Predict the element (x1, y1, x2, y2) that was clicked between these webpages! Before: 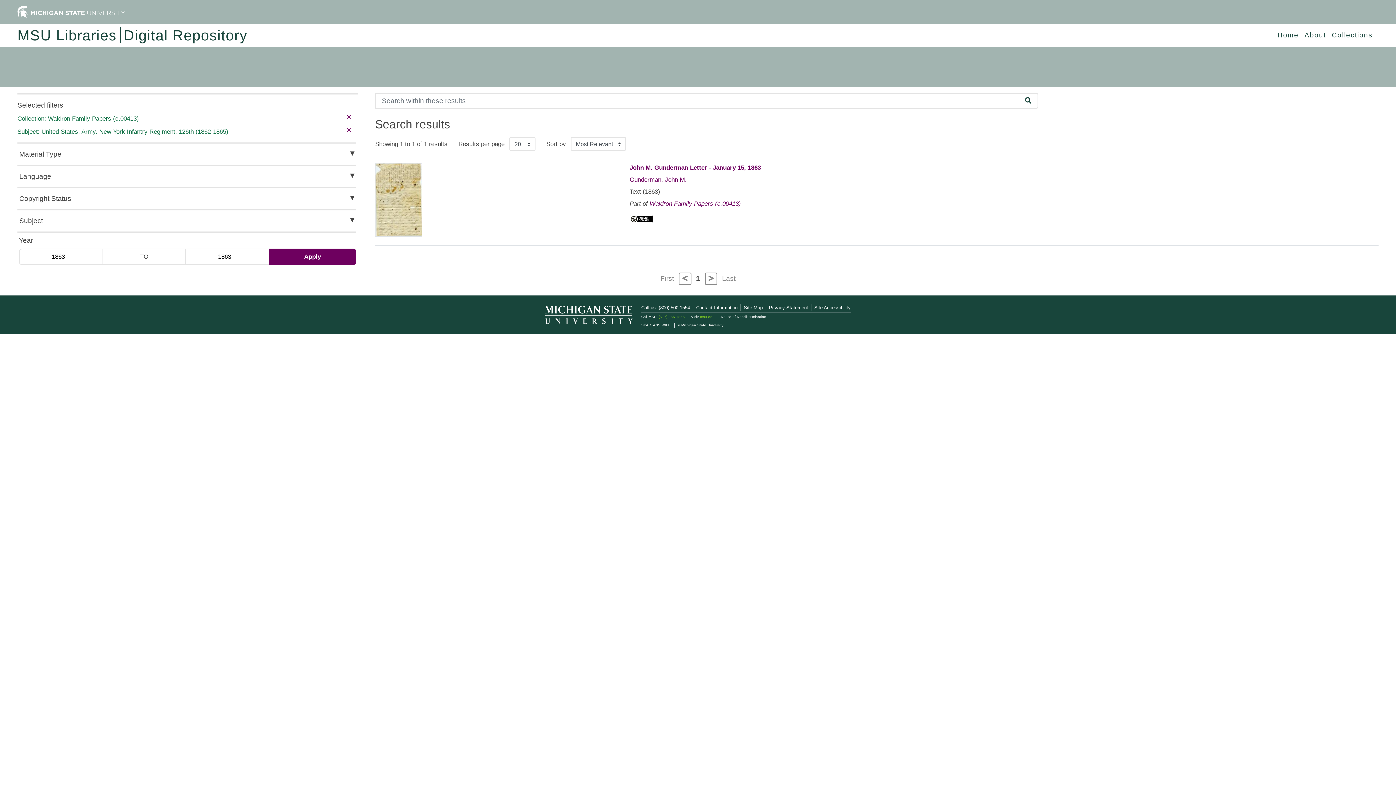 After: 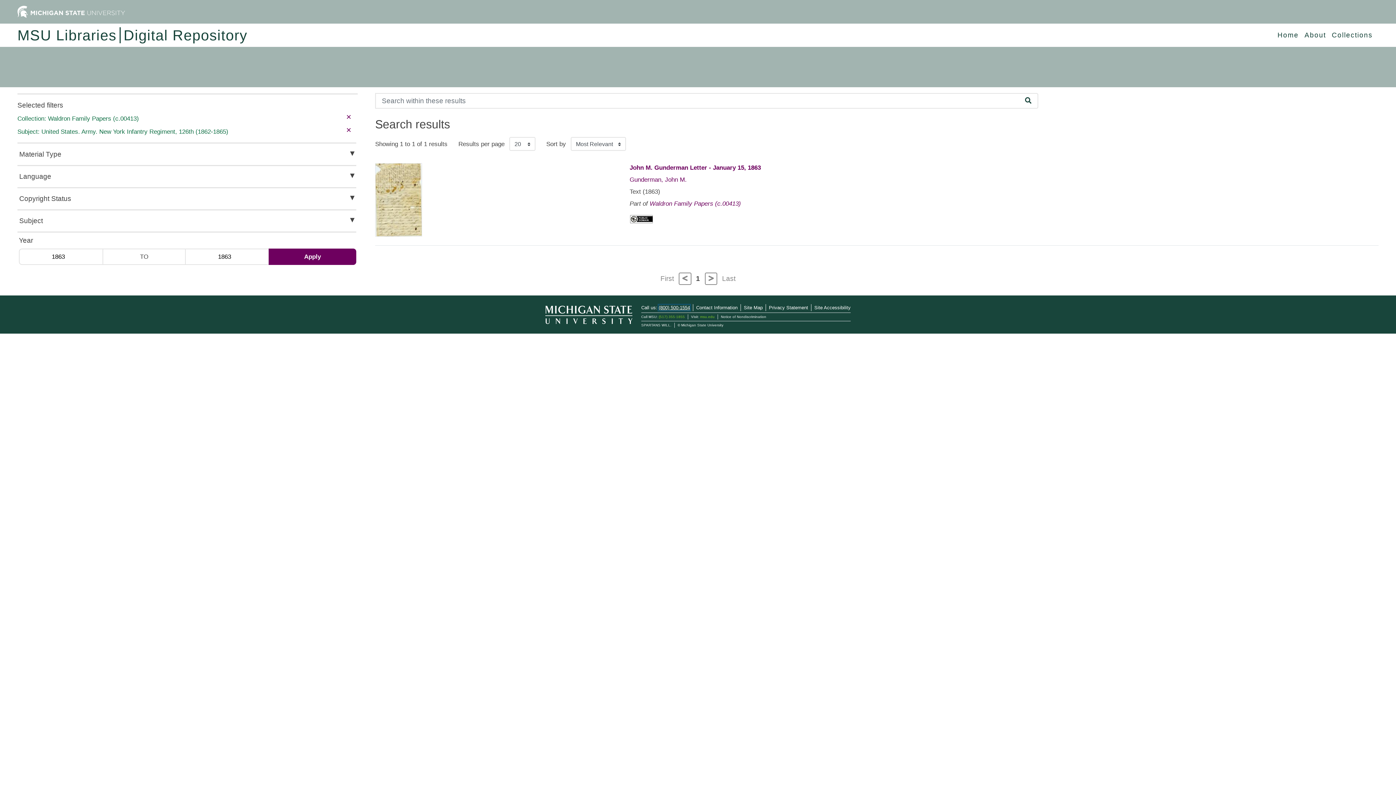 Action: bbox: (658, 305, 690, 310) label: (800) 500-1554